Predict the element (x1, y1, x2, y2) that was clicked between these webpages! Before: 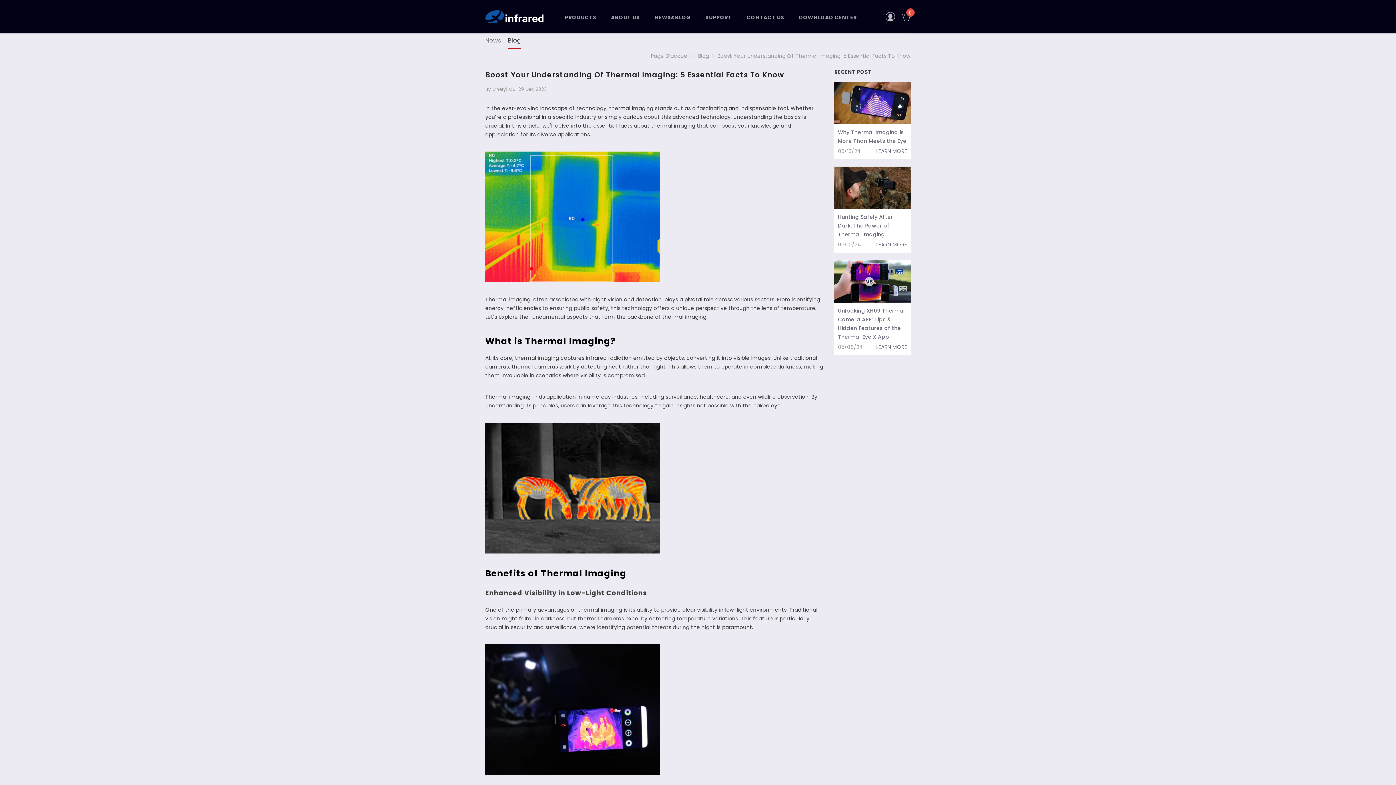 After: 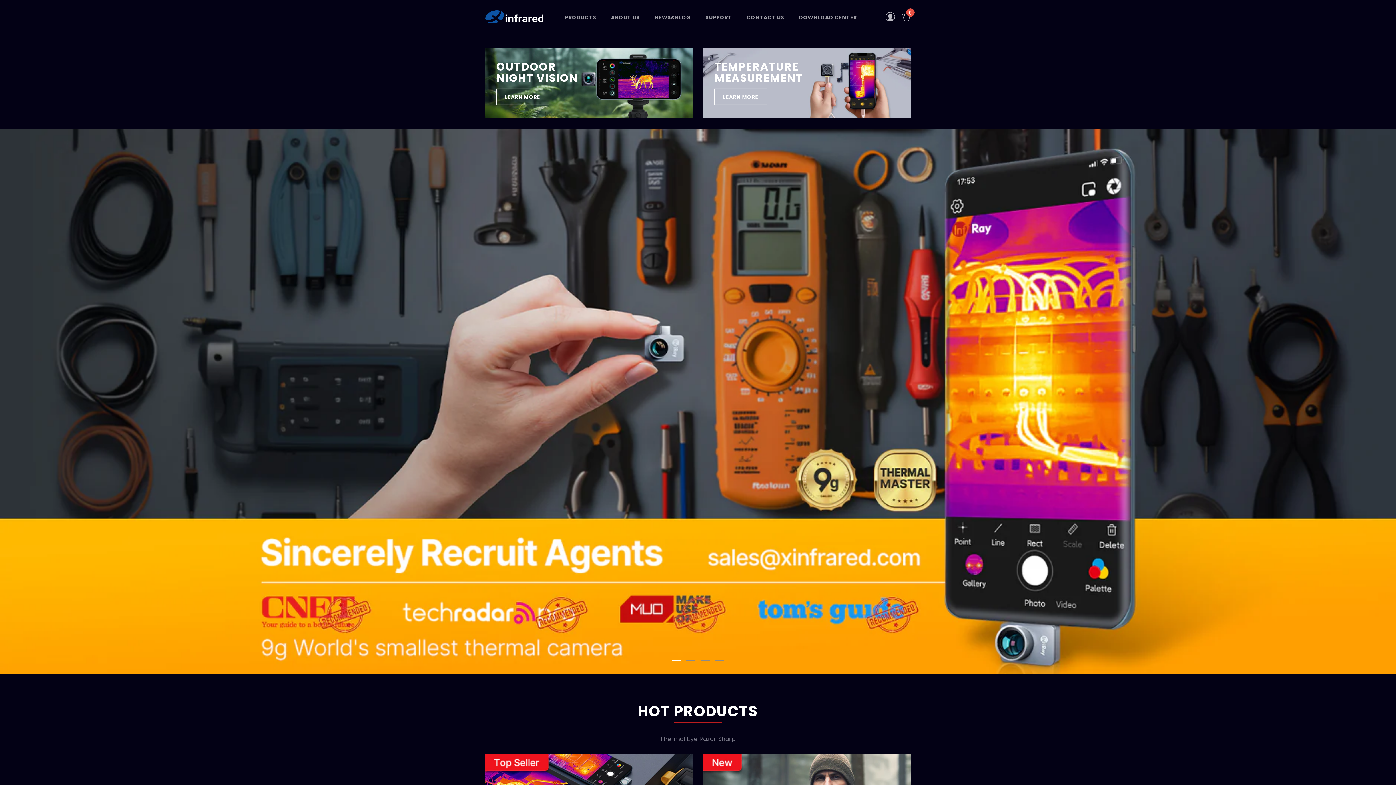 Action: label: SUPPORT bbox: (705, 0, 732, 33)